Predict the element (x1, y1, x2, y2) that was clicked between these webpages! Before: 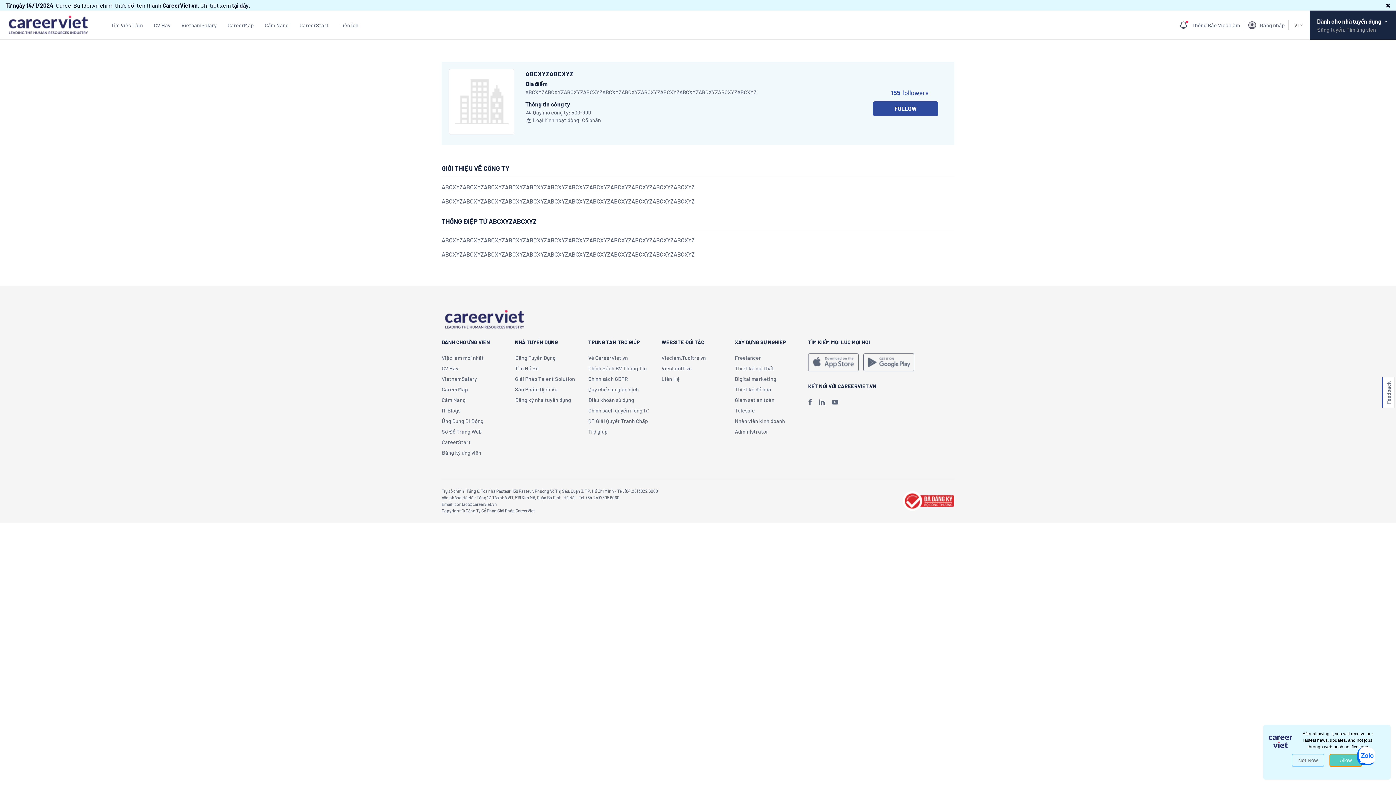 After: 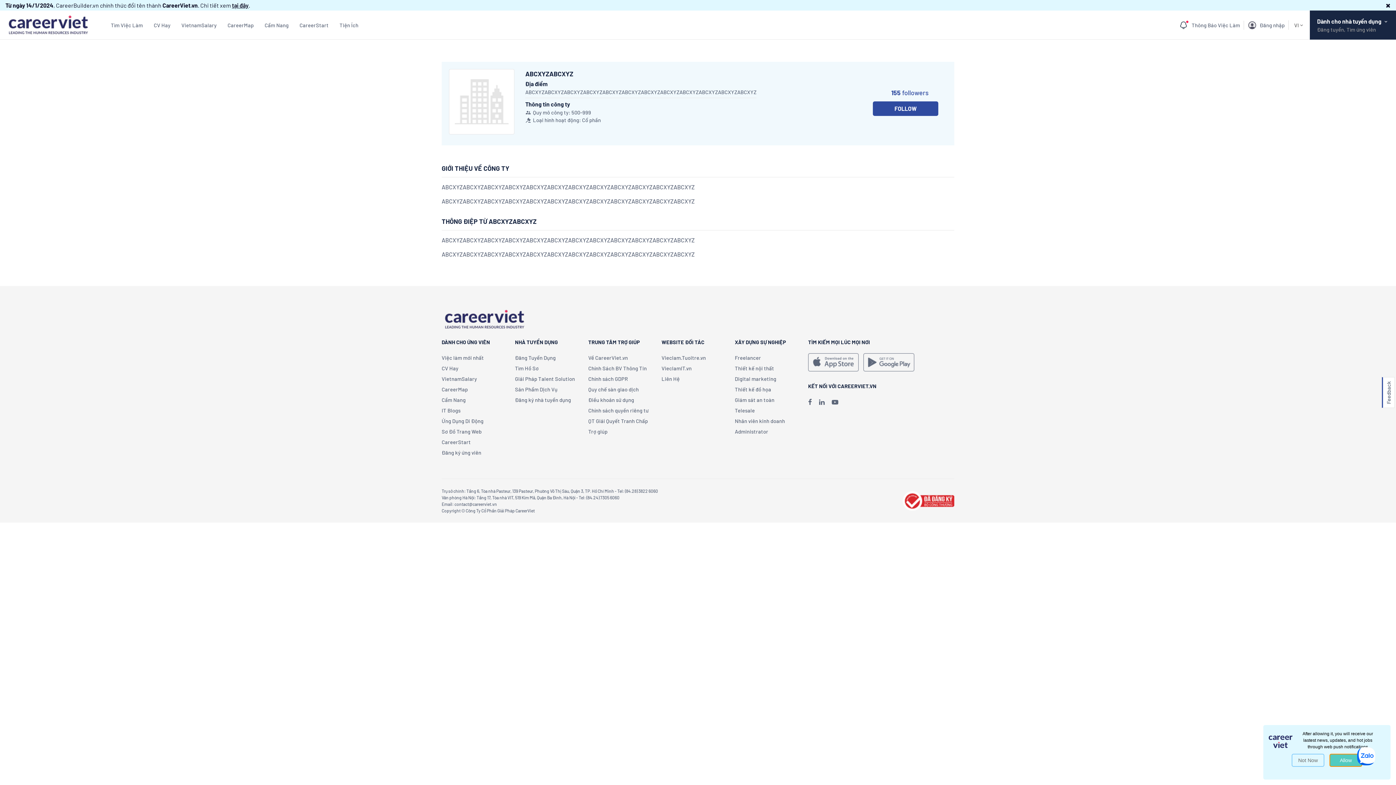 Action: label: Đăng ký nhà tuyển dụng bbox: (515, 396, 571, 403)